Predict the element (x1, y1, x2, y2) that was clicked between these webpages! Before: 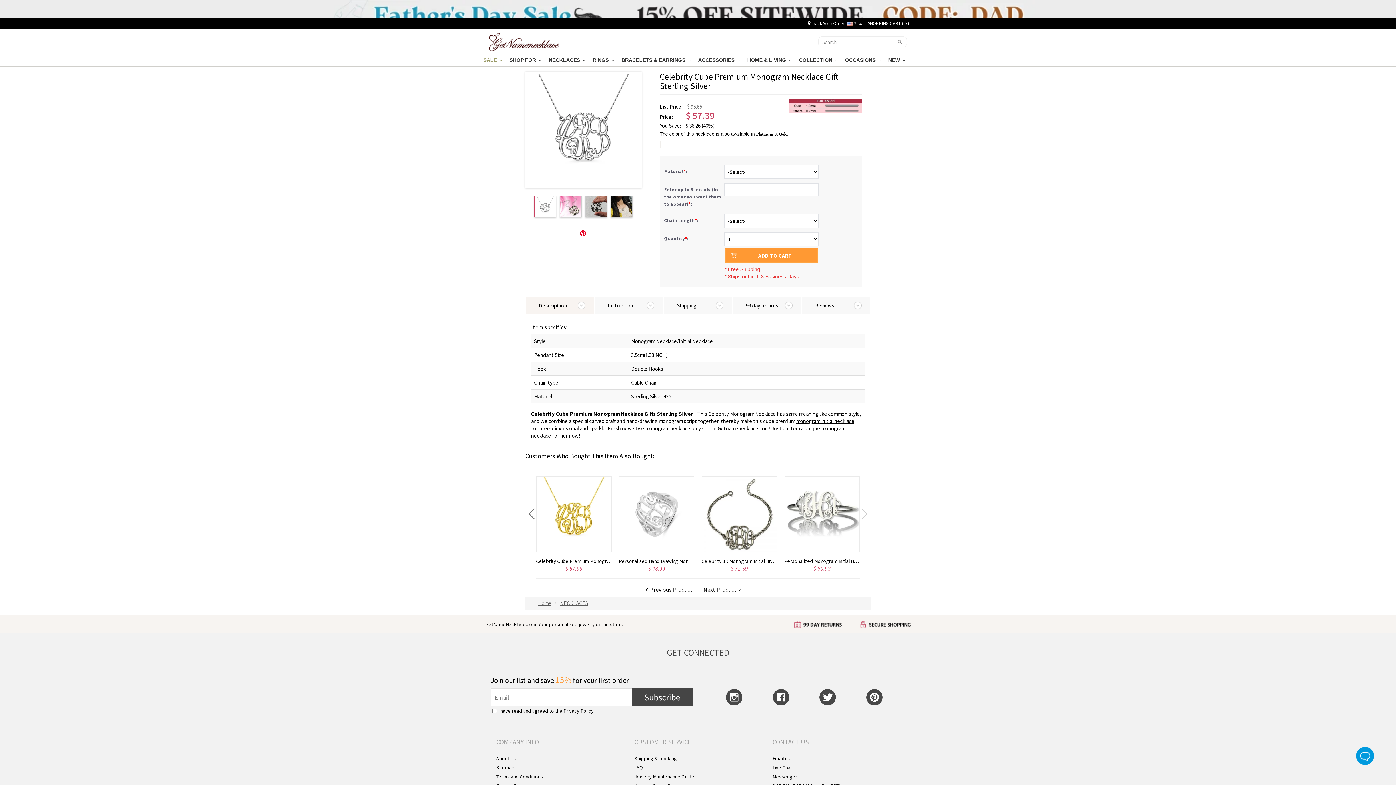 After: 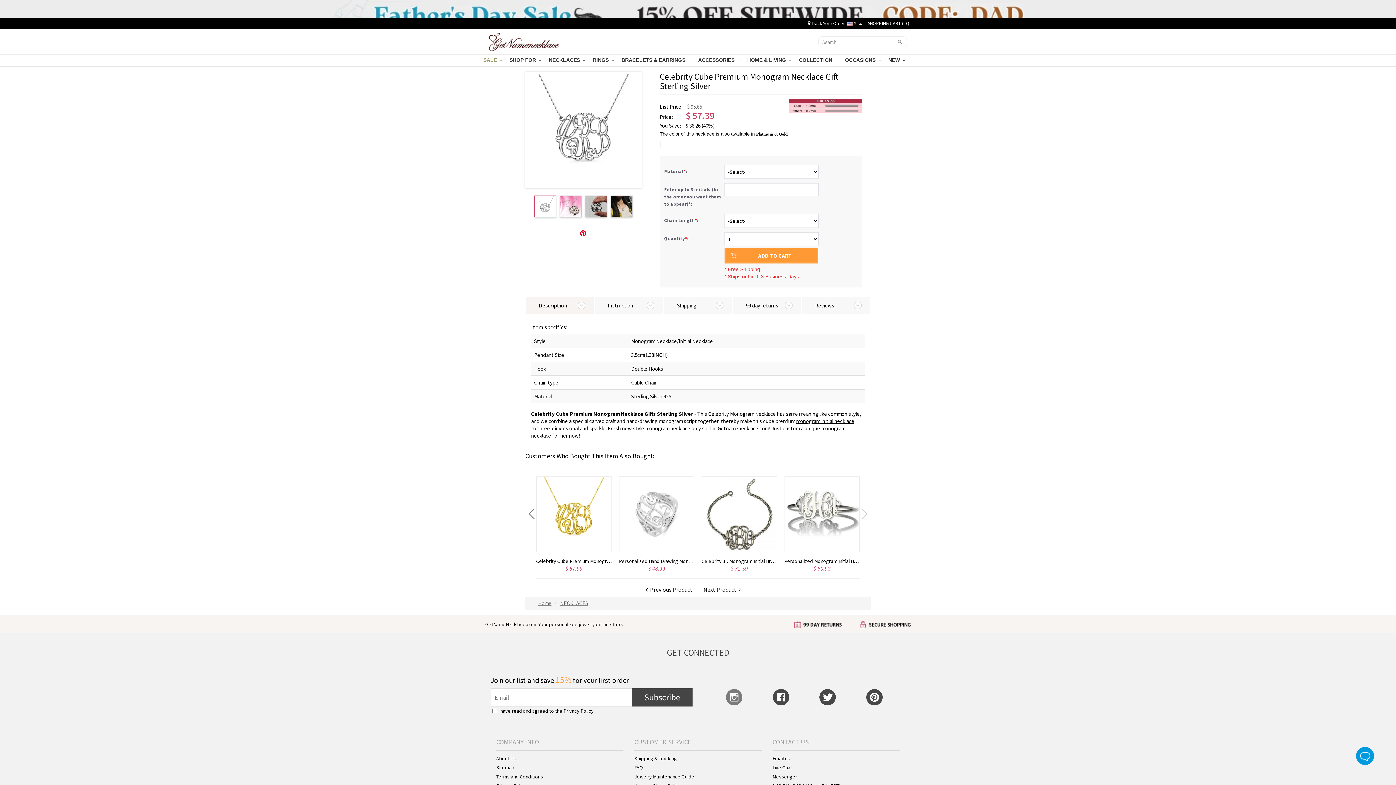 Action: bbox: (710, 689, 757, 705)